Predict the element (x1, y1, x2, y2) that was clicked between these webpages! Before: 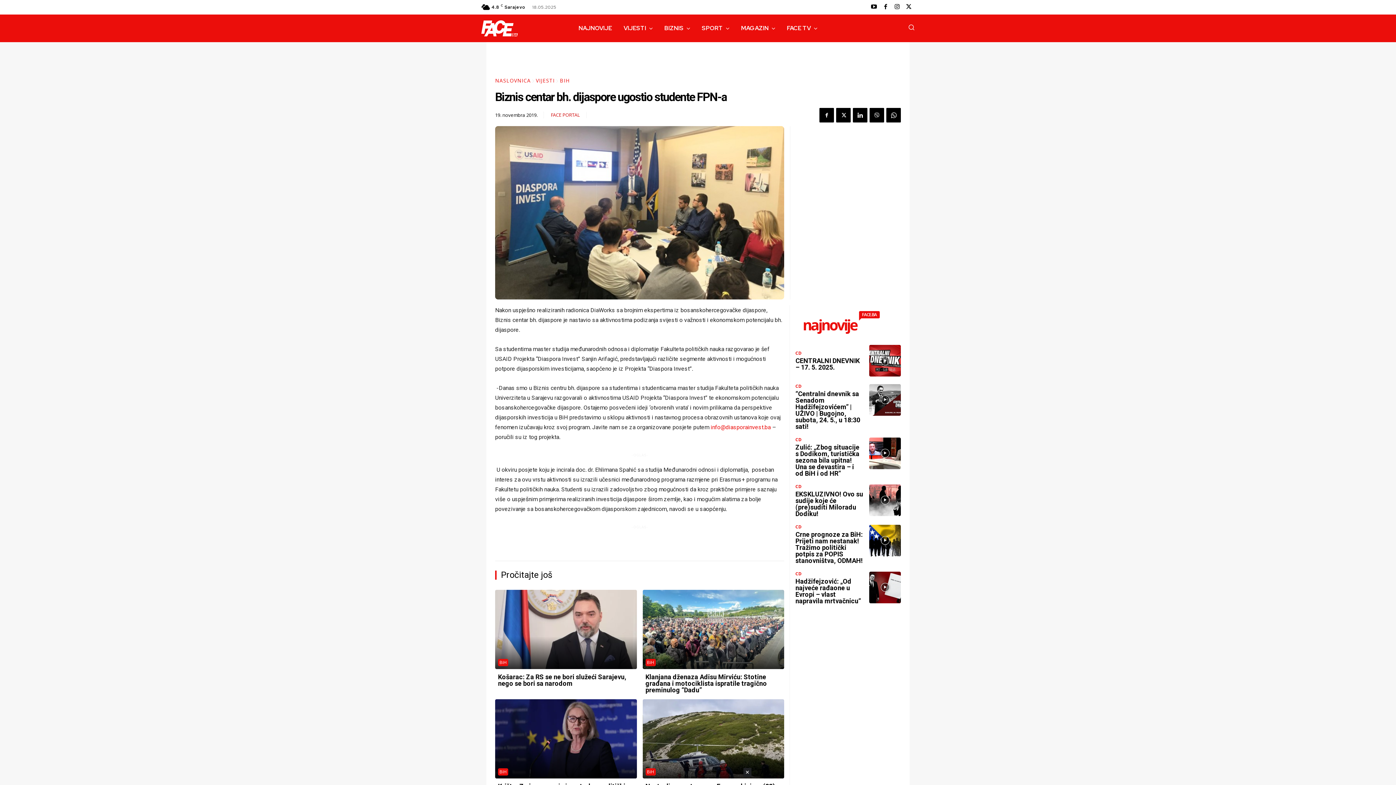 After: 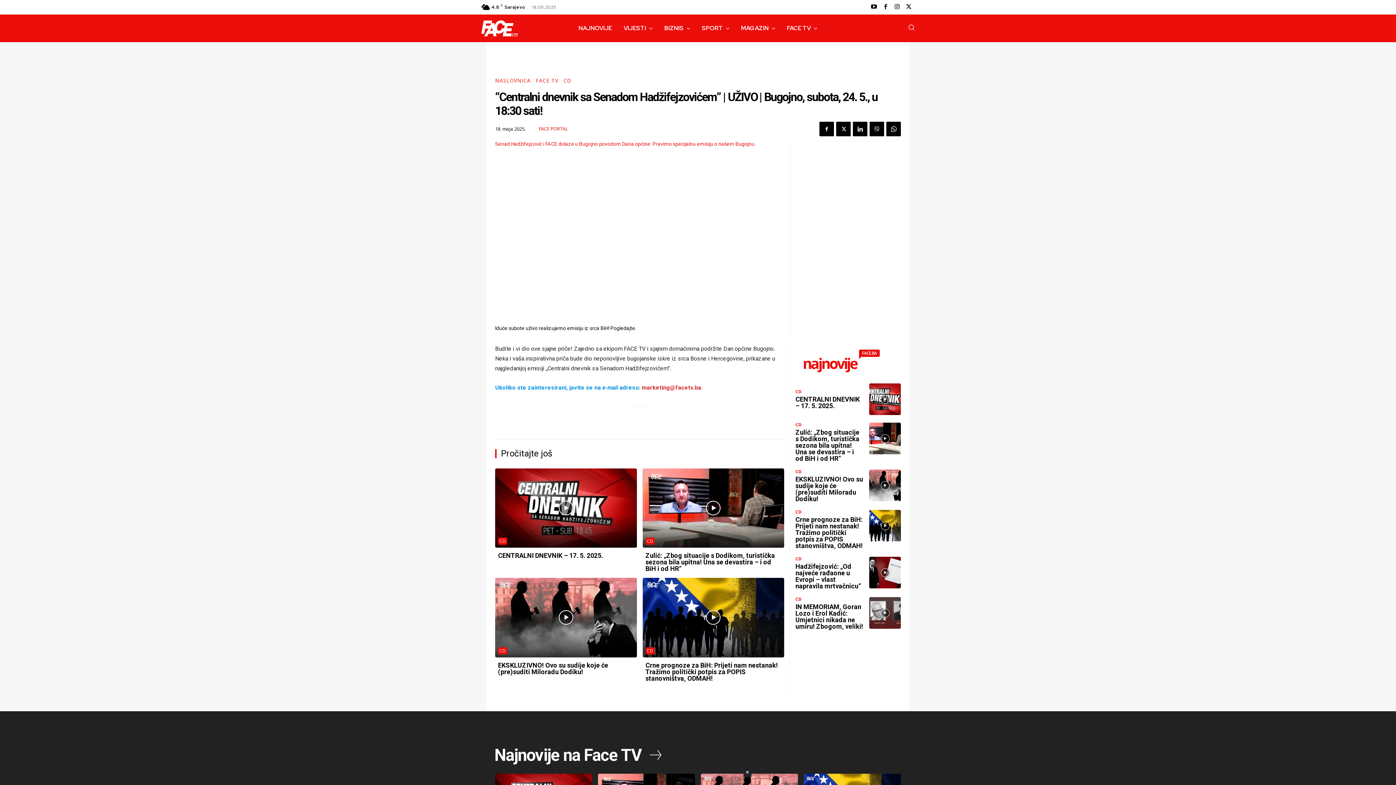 Action: bbox: (869, 384, 901, 415)